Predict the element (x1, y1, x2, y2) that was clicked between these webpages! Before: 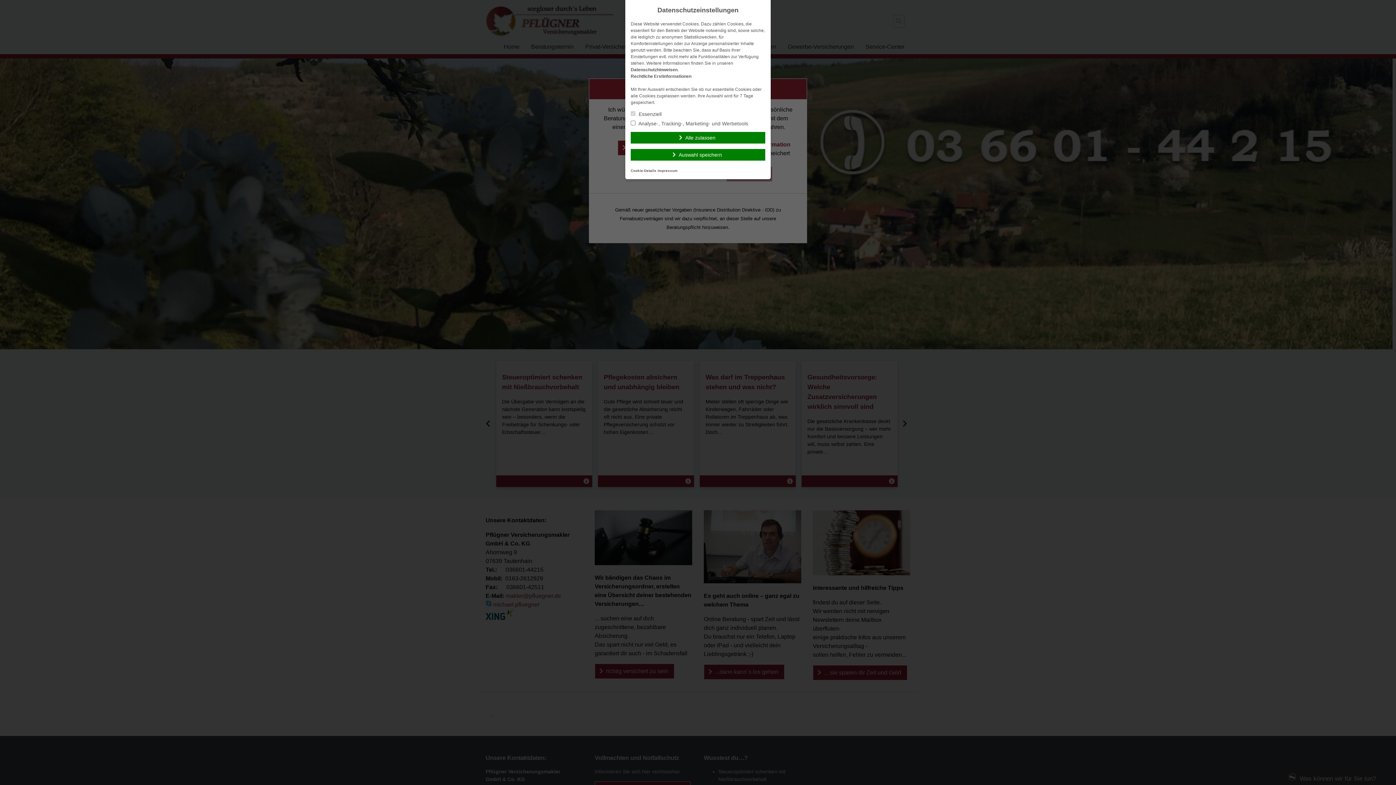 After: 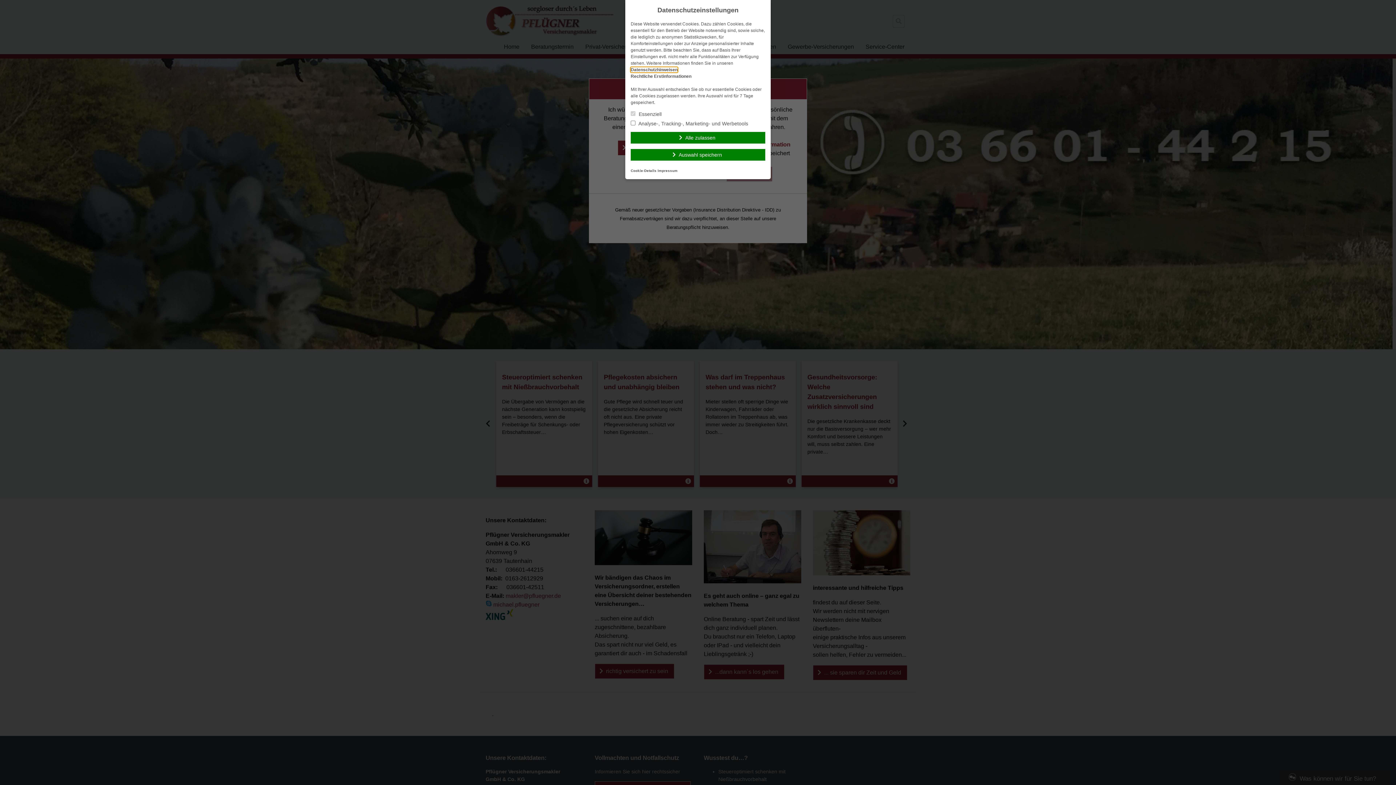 Action: bbox: (630, 67, 677, 72) label: Datenschutzhinweisen